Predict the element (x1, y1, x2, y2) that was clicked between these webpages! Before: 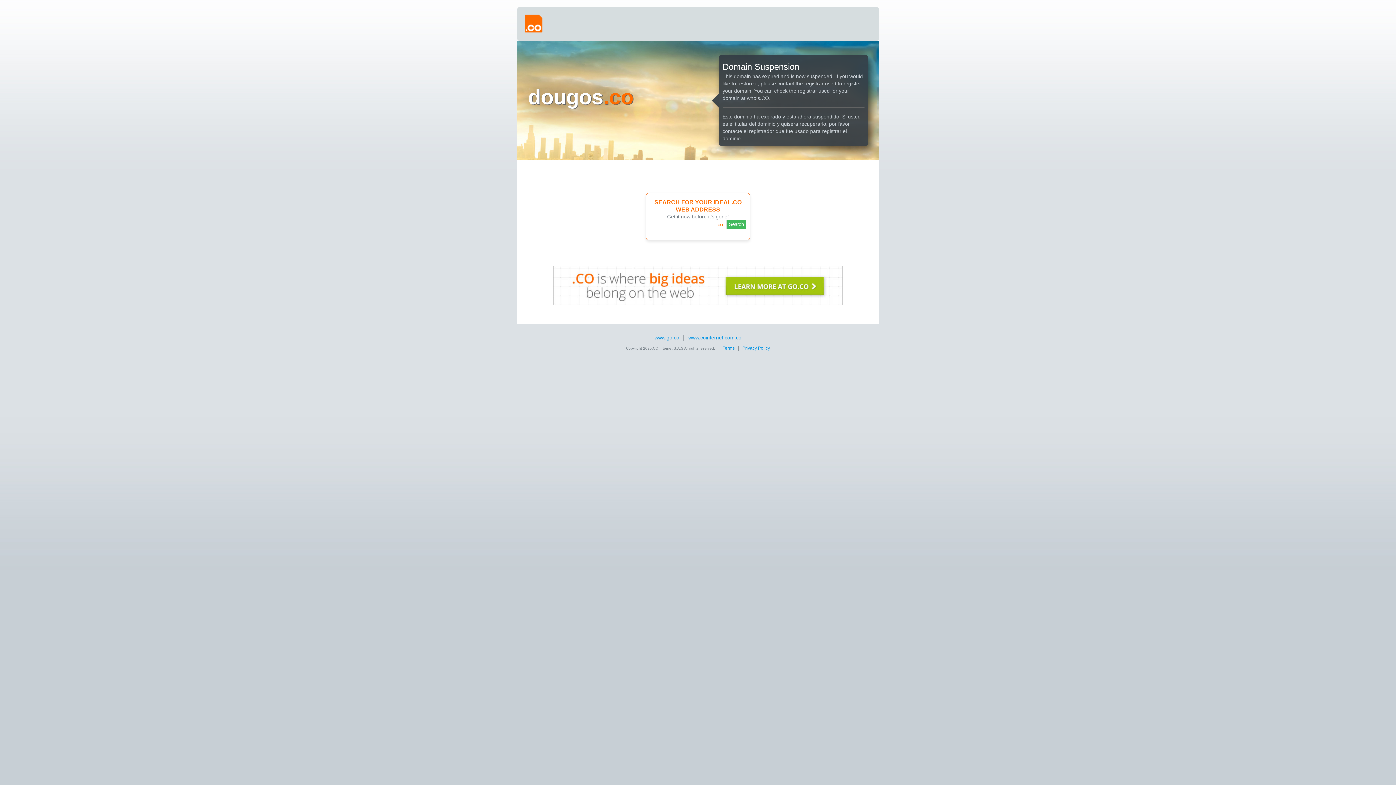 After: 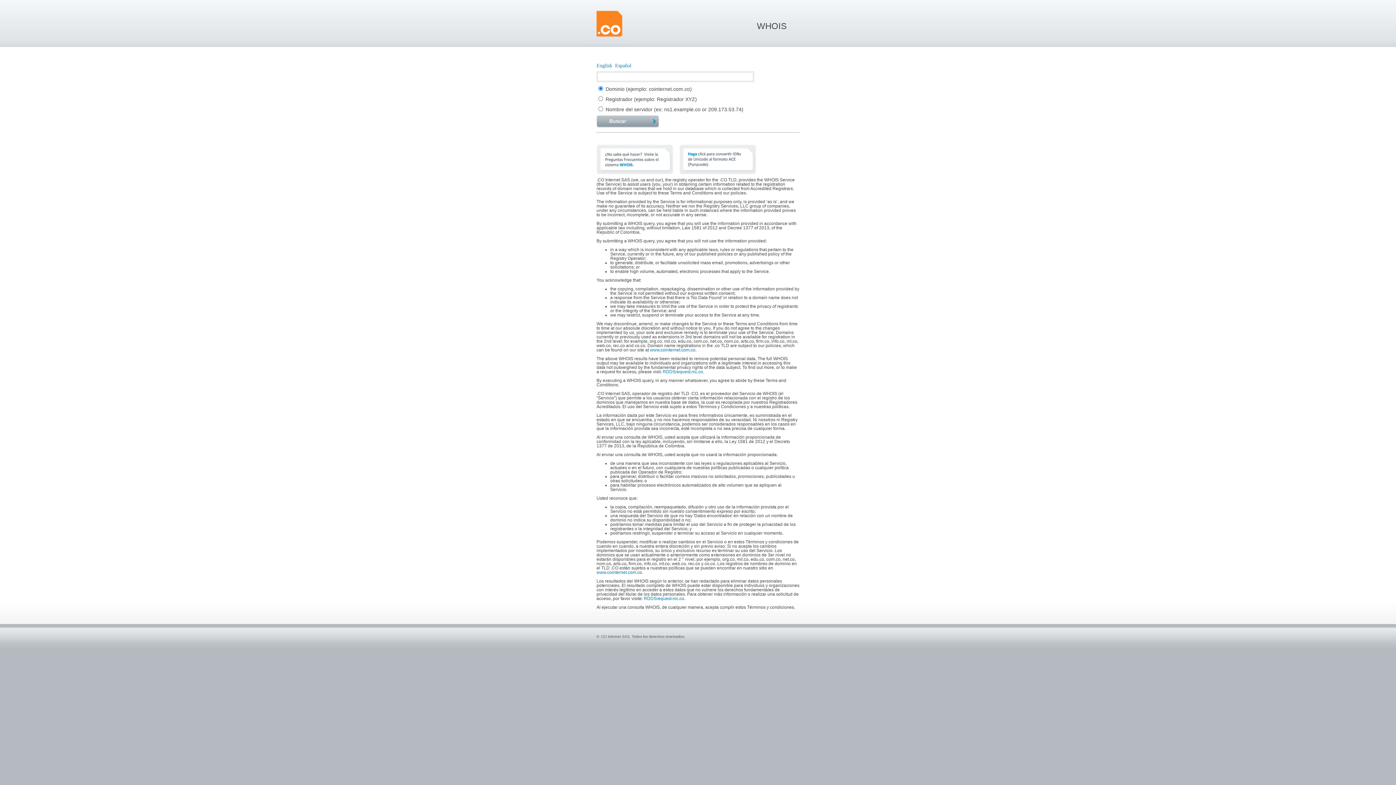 Action: bbox: (747, 95, 769, 101) label: whois.CO